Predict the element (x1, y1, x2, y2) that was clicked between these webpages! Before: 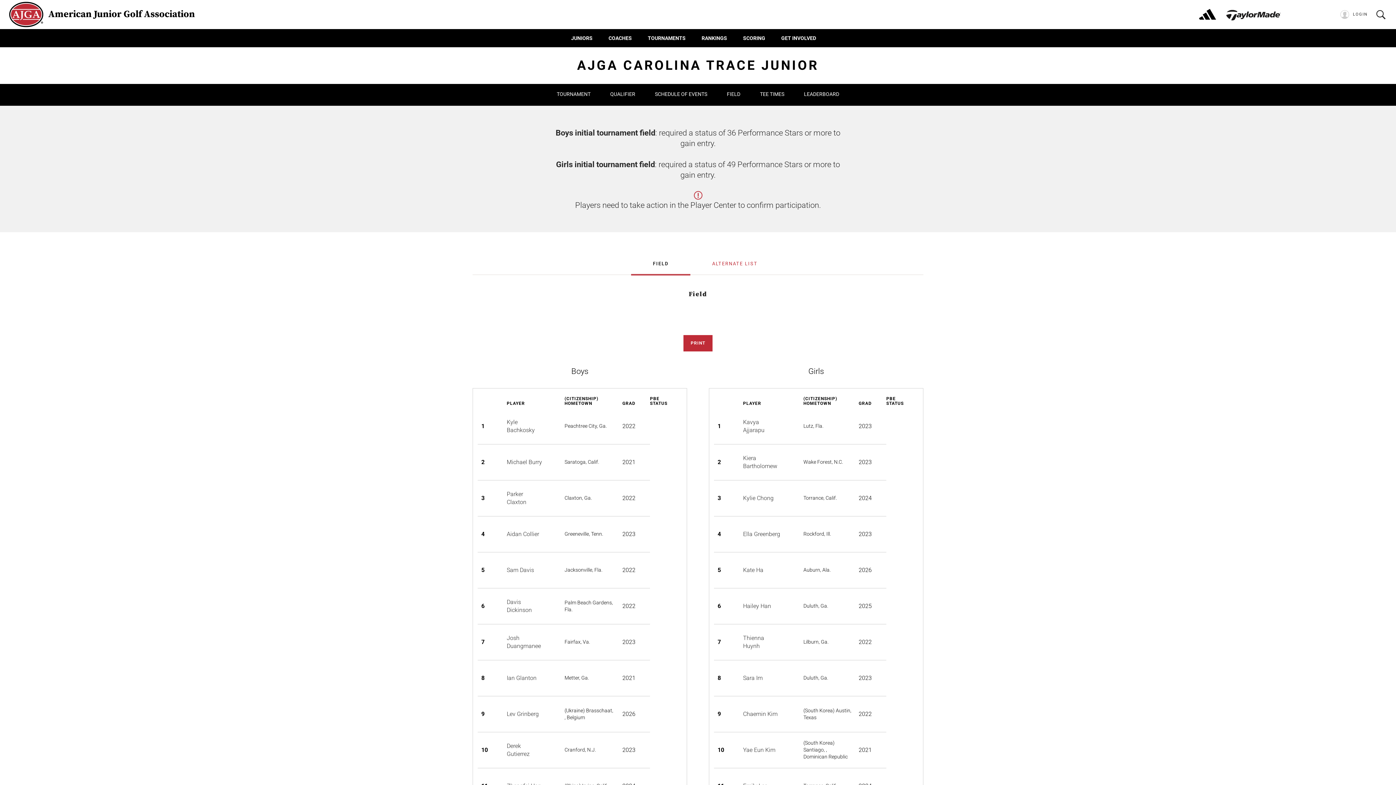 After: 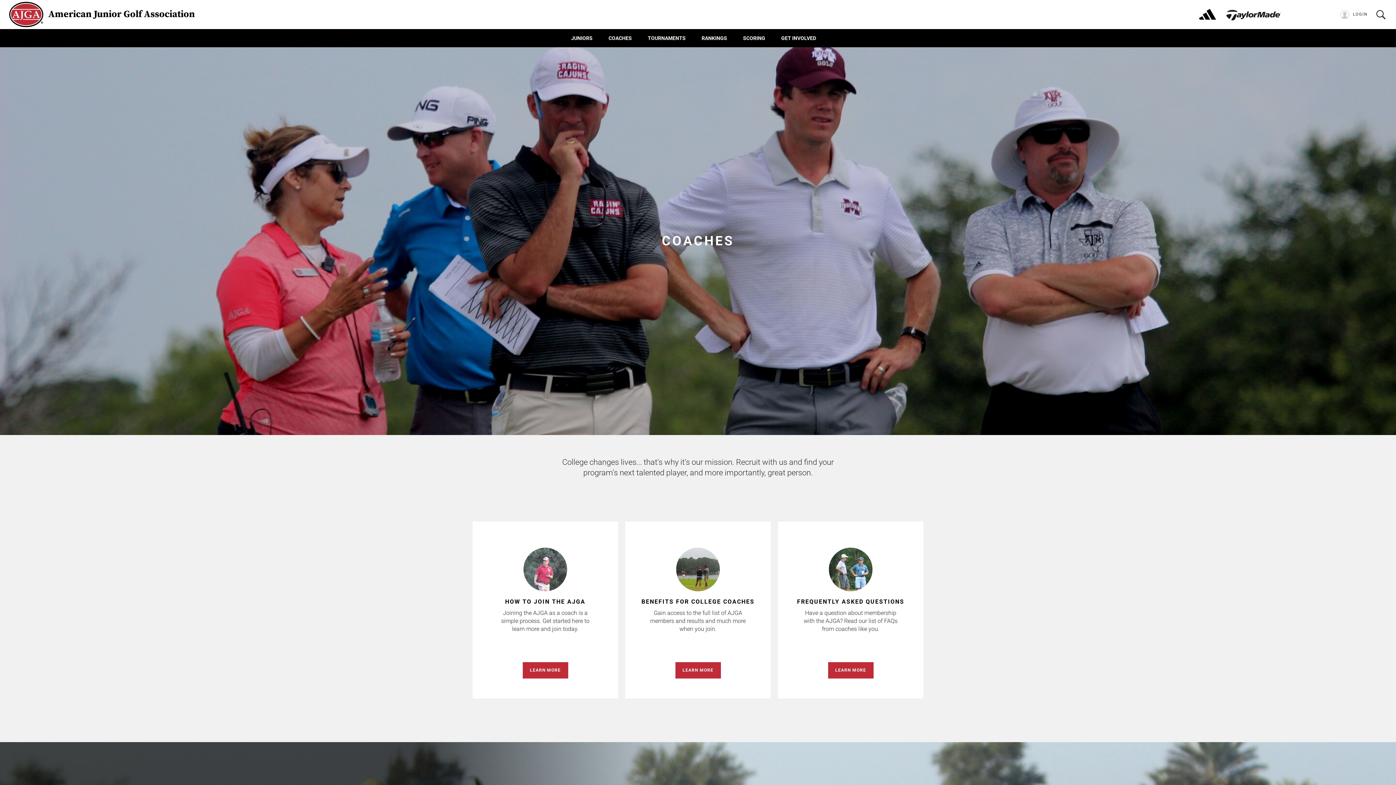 Action: label: COACHES bbox: (608, 29, 632, 47)